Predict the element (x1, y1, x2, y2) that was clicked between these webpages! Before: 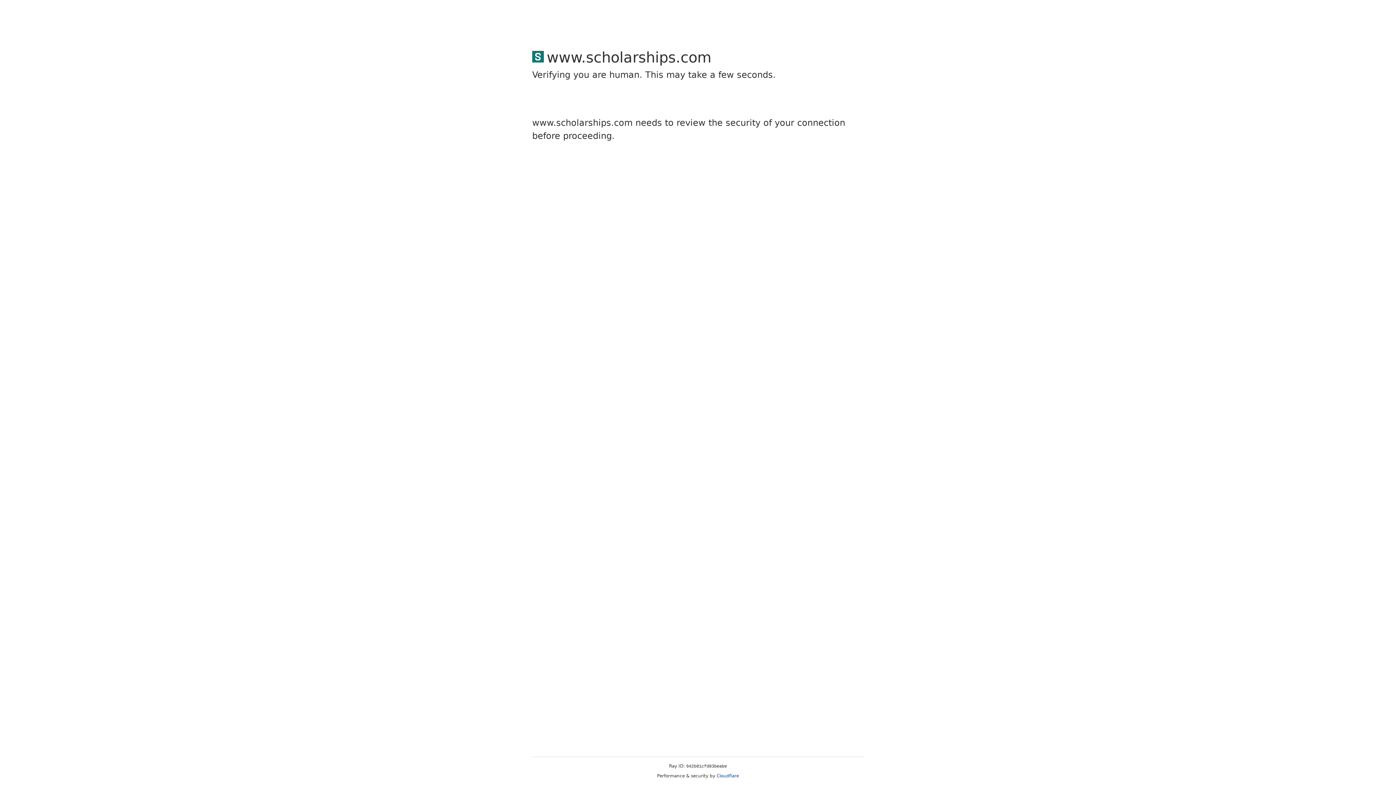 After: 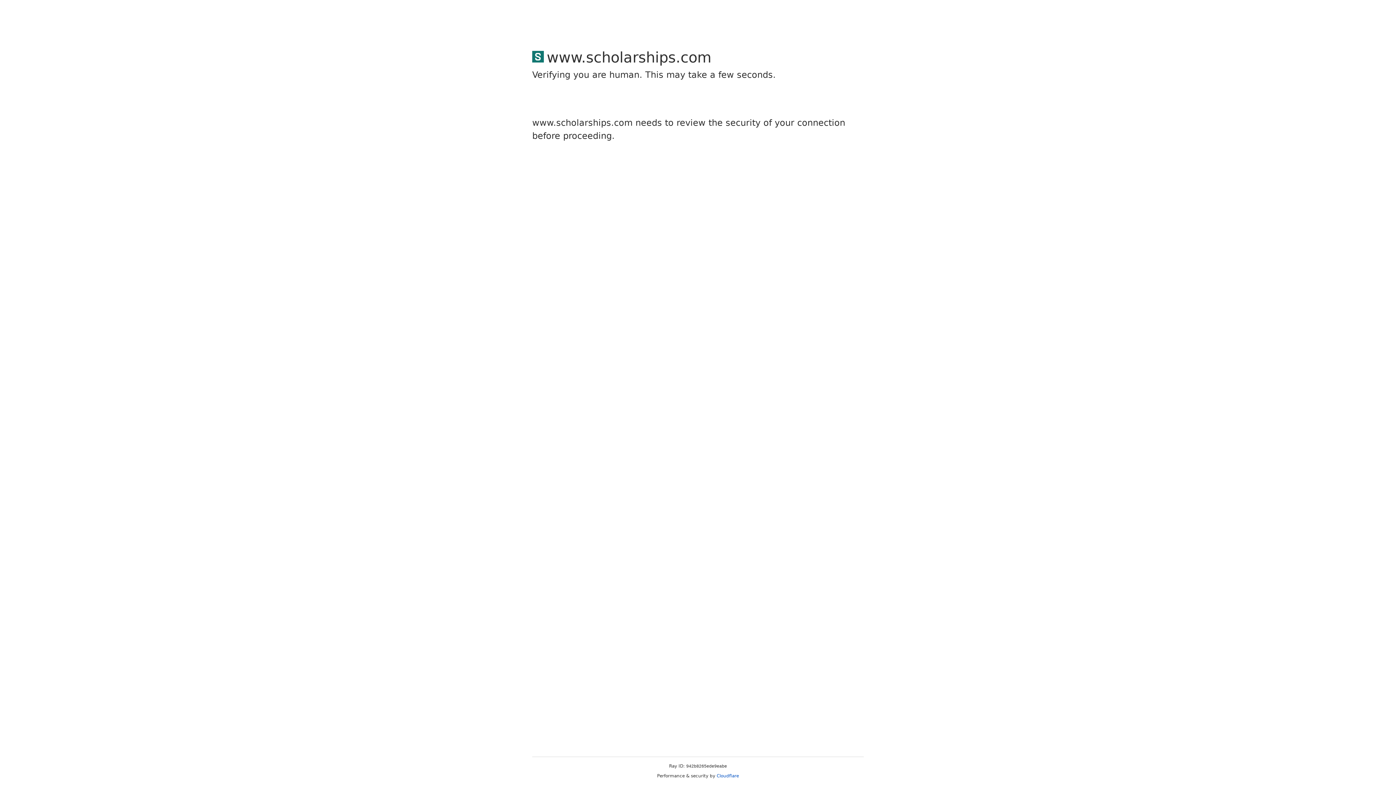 Action: bbox: (716, 773, 739, 778) label: Cloudflare